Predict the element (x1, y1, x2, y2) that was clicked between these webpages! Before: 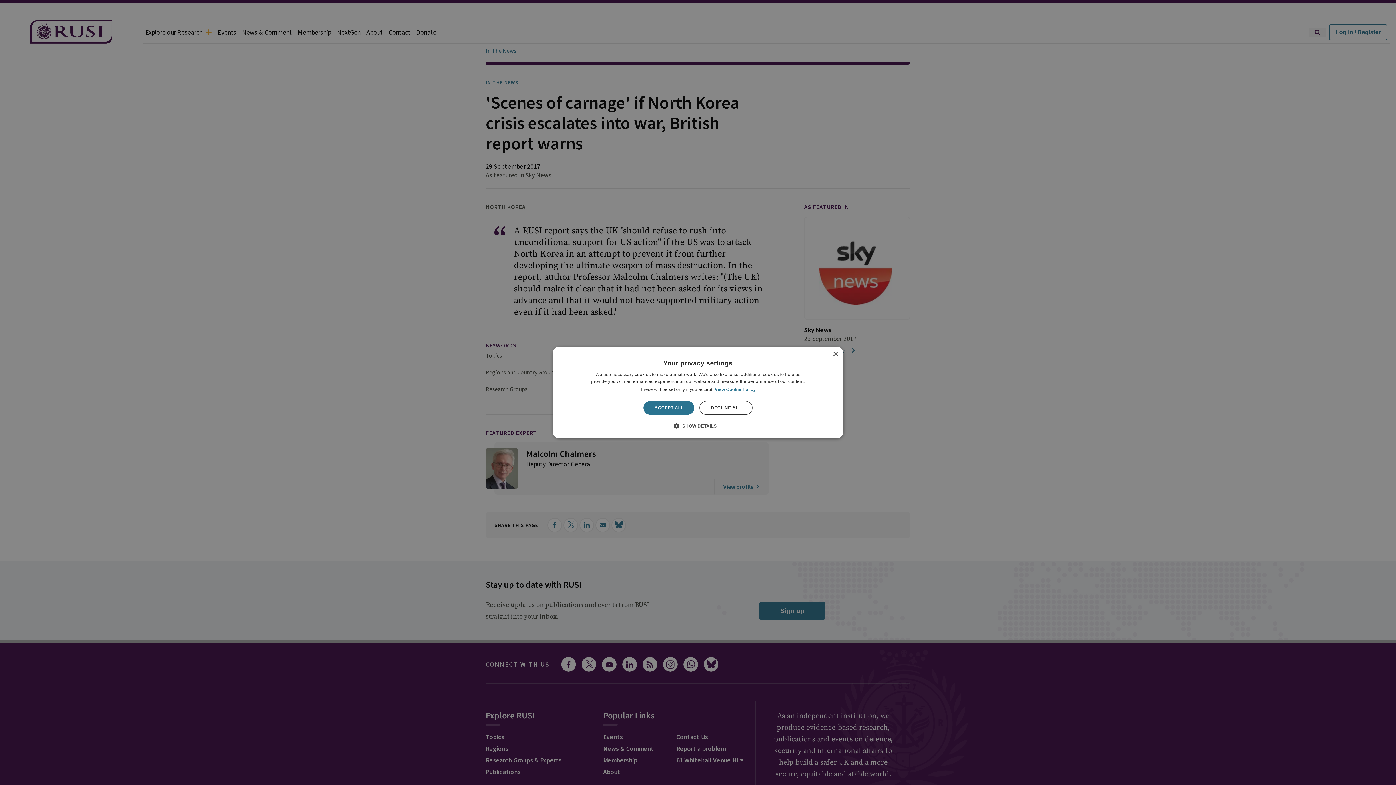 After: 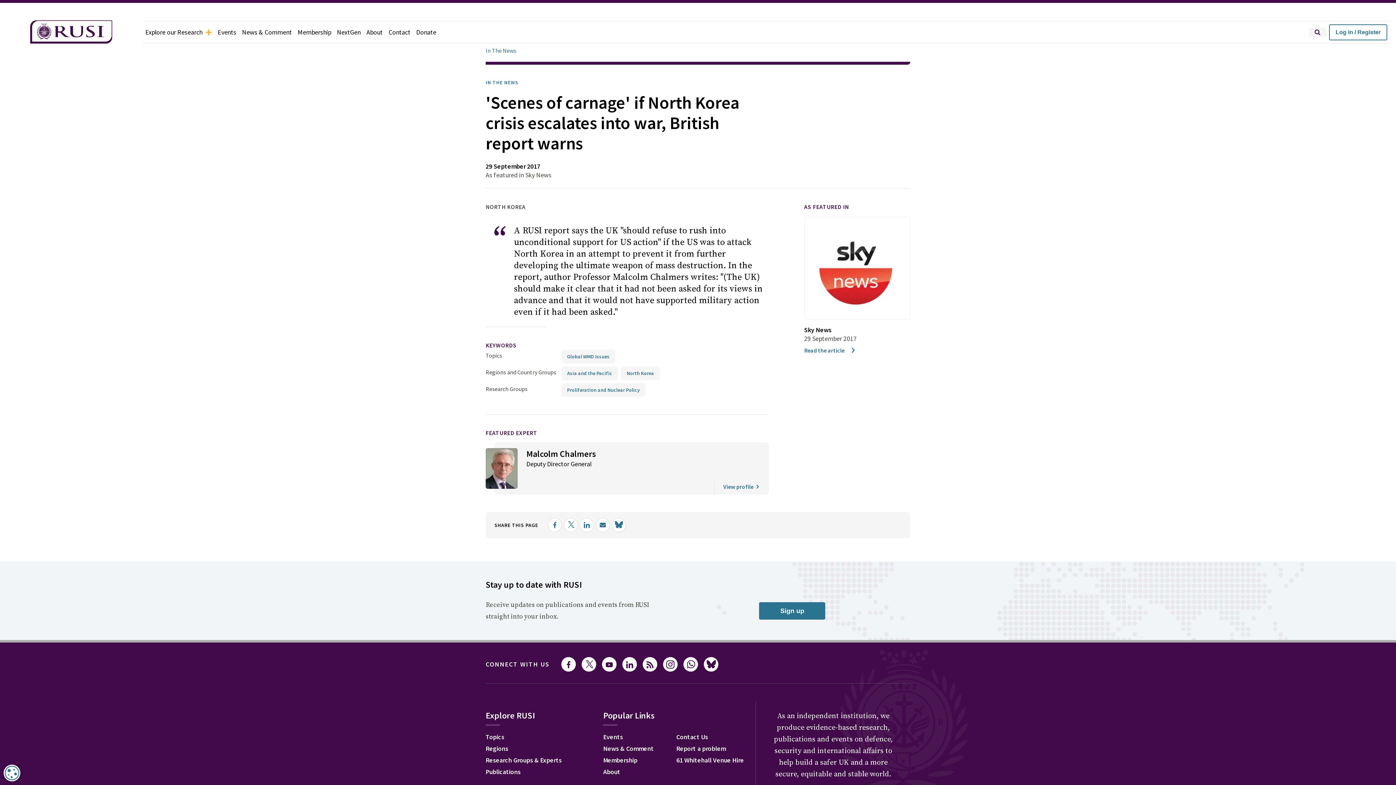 Action: label: Close bbox: (832, 351, 838, 357)